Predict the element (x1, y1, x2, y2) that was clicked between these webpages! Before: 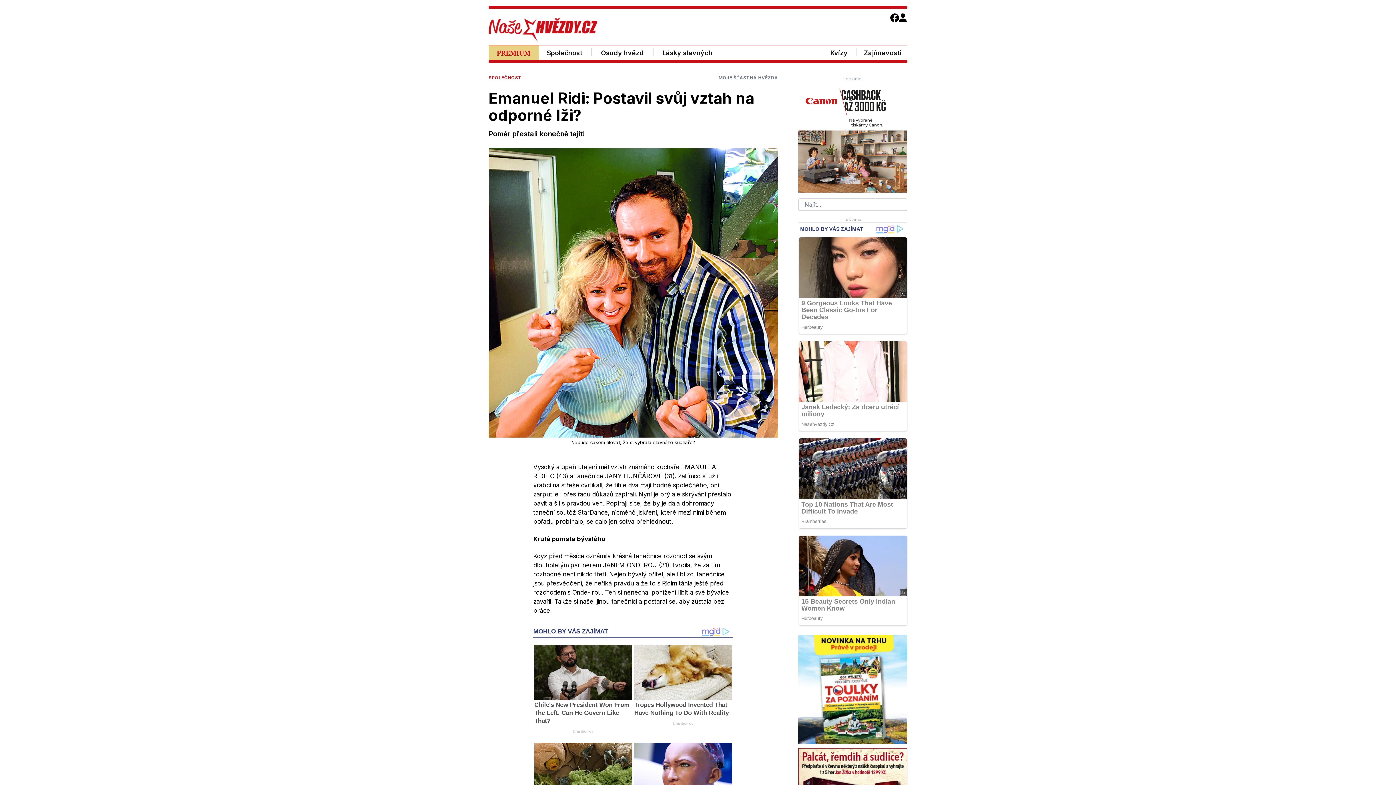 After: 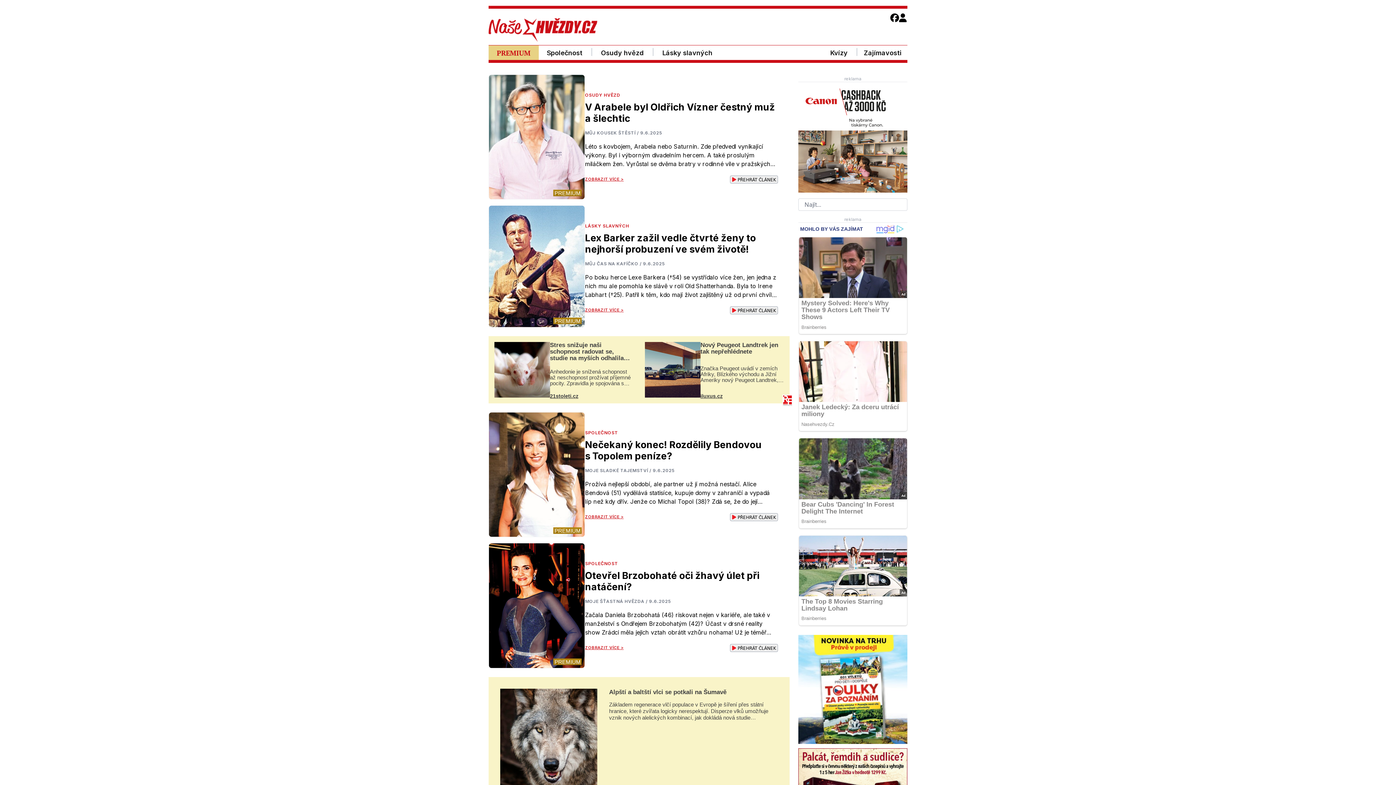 Action: bbox: (488, 45, 538, 60) label: PREMIUM